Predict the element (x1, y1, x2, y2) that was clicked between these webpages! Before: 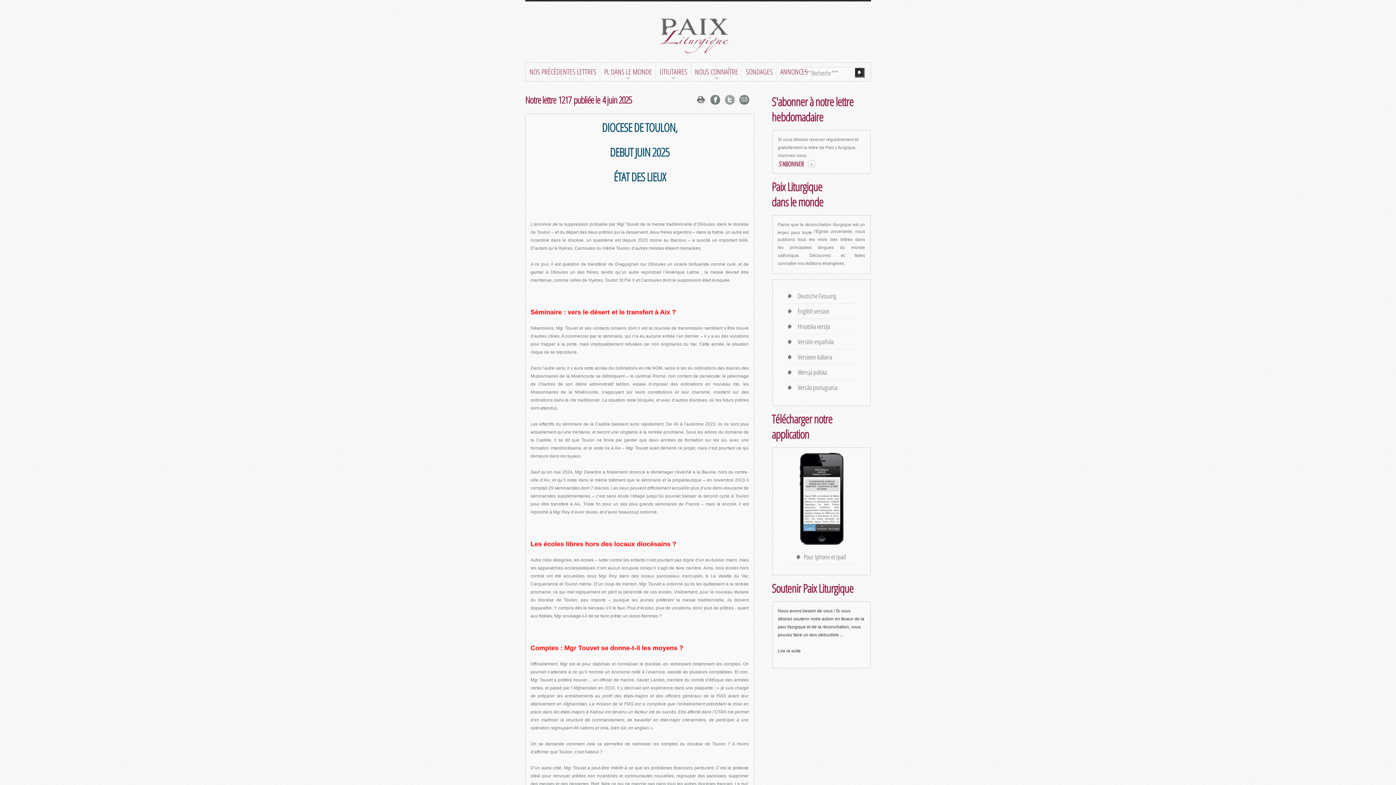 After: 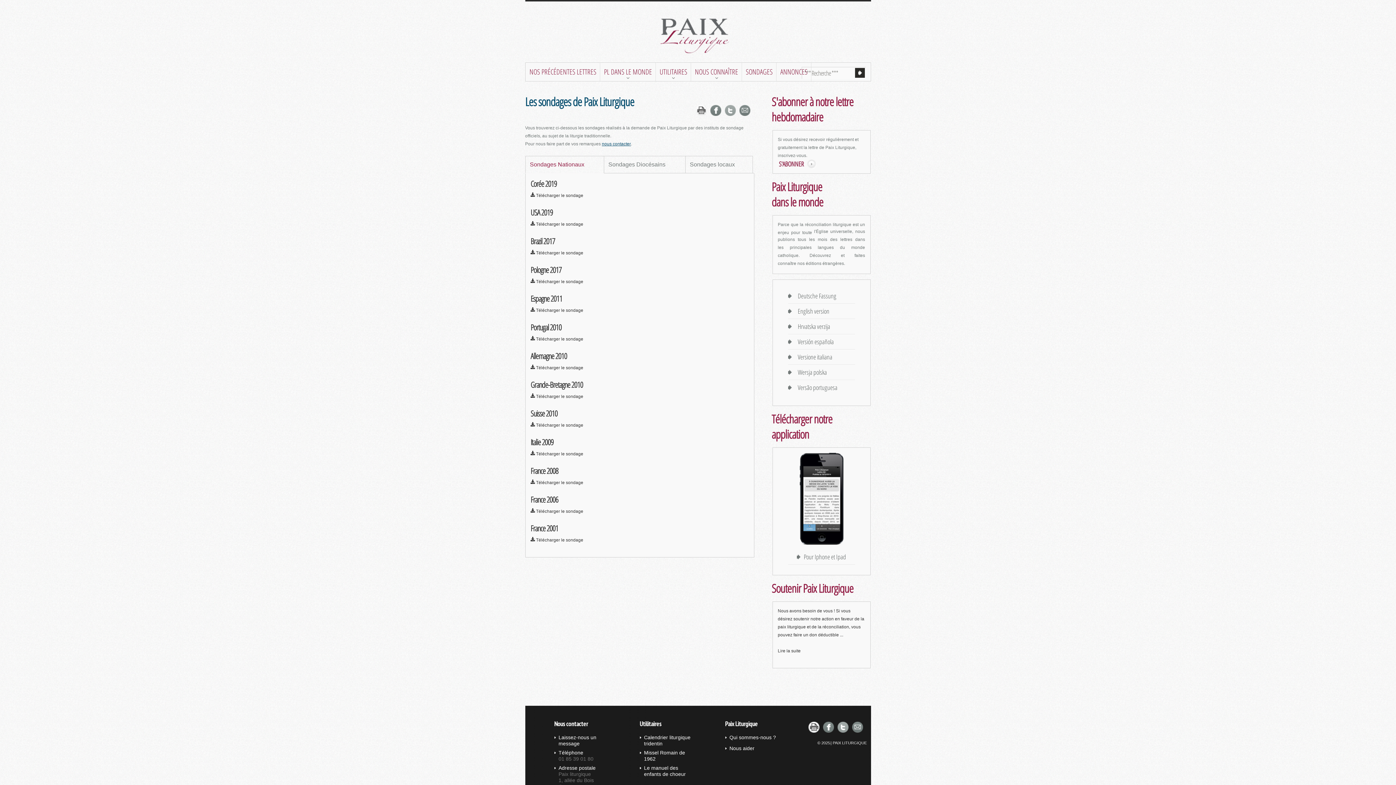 Action: bbox: (742, 62, 776, 81) label: SONDAGES